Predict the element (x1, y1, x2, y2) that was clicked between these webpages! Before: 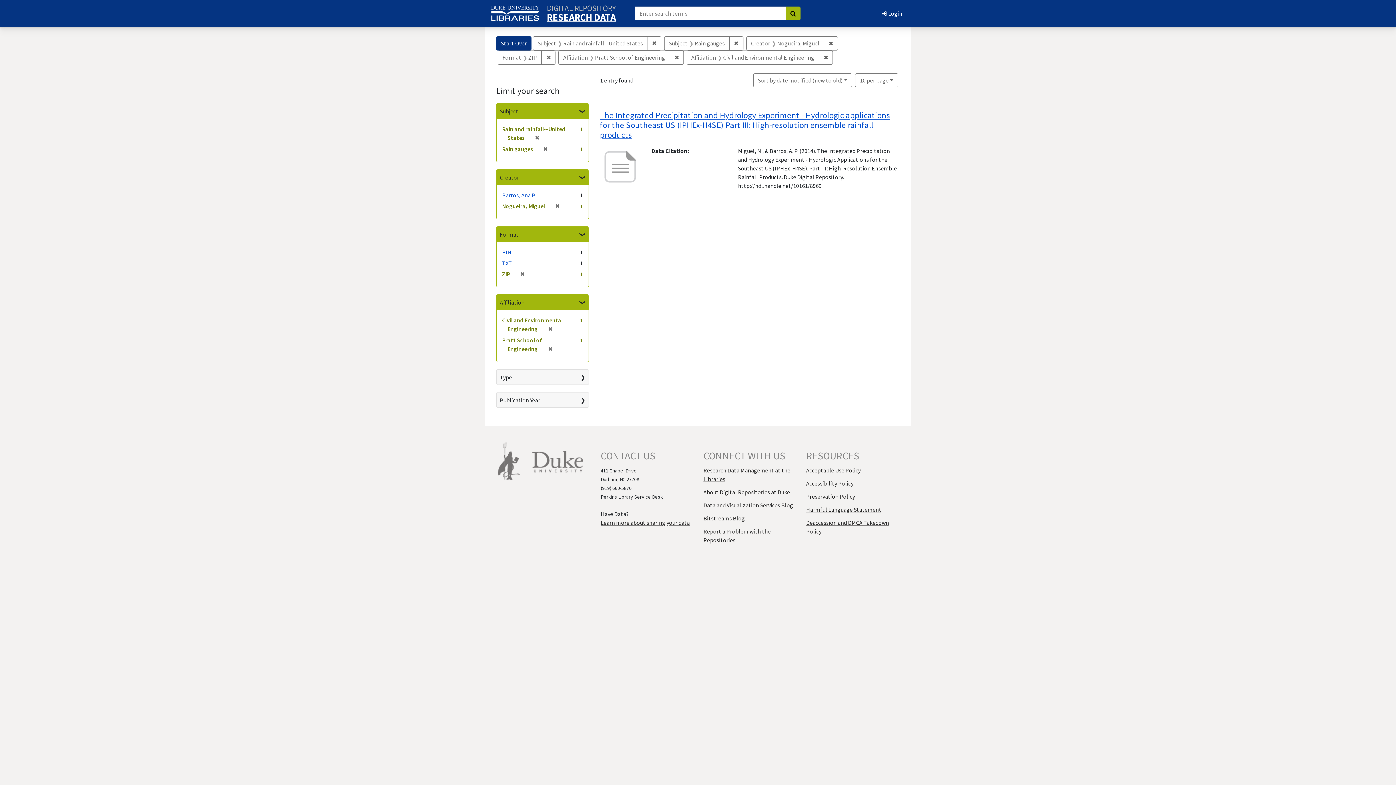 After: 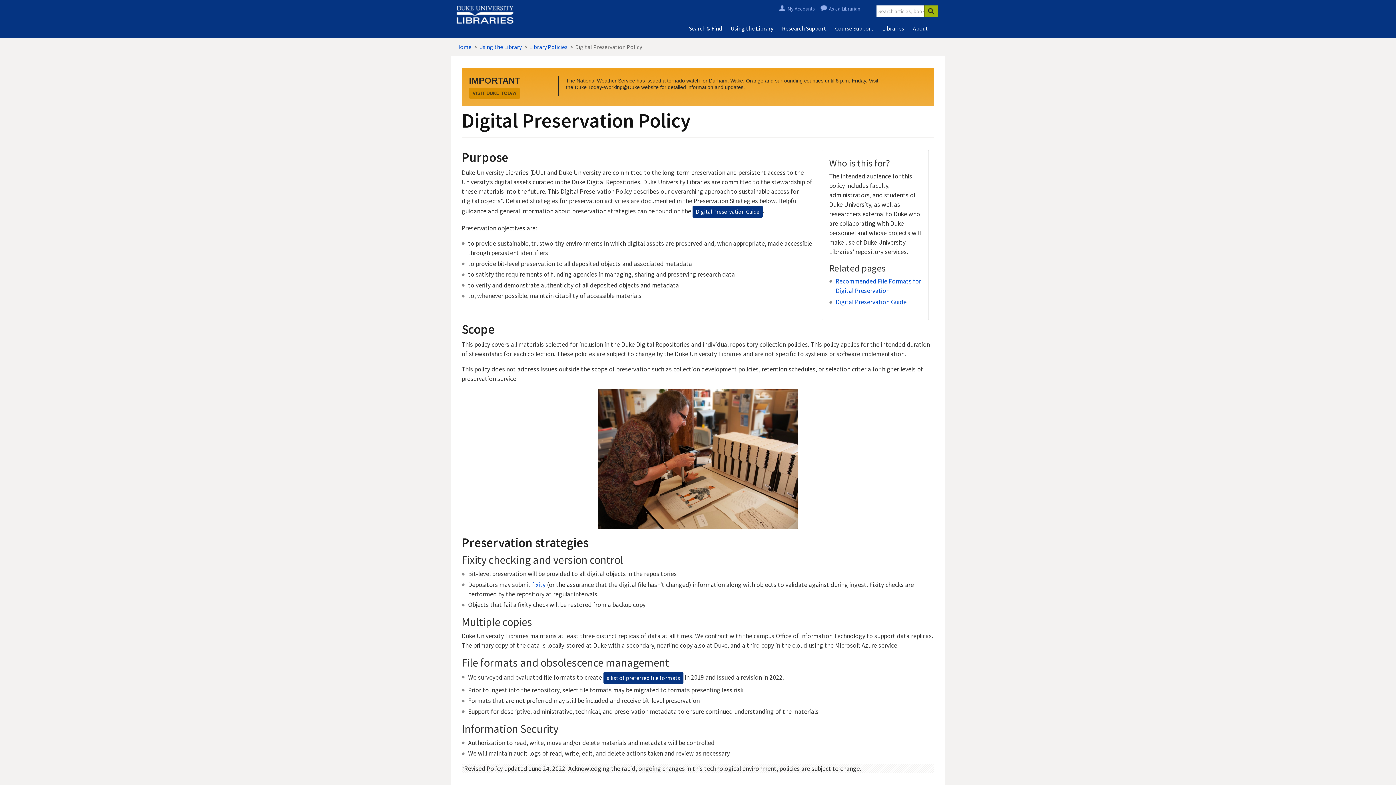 Action: label: Preservation Policy bbox: (806, 493, 855, 500)